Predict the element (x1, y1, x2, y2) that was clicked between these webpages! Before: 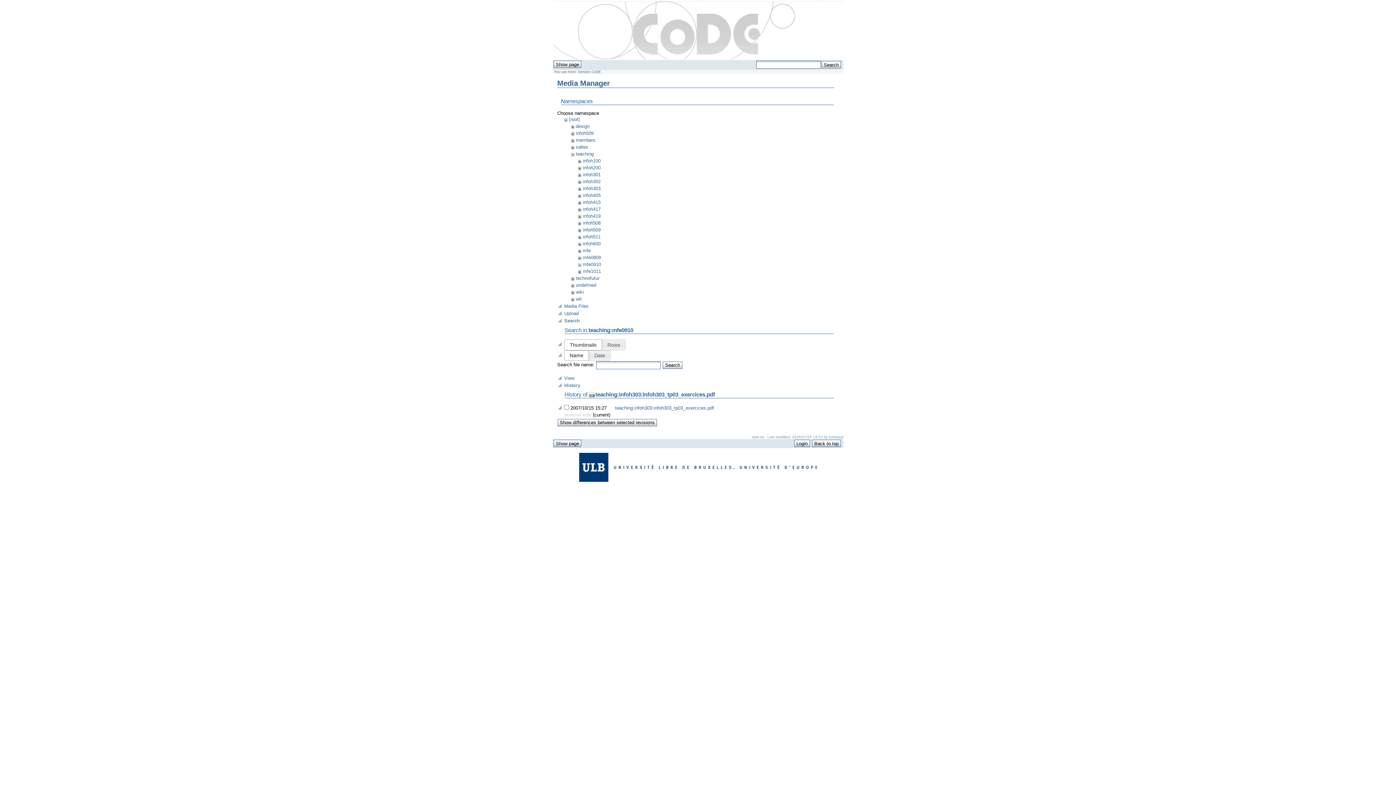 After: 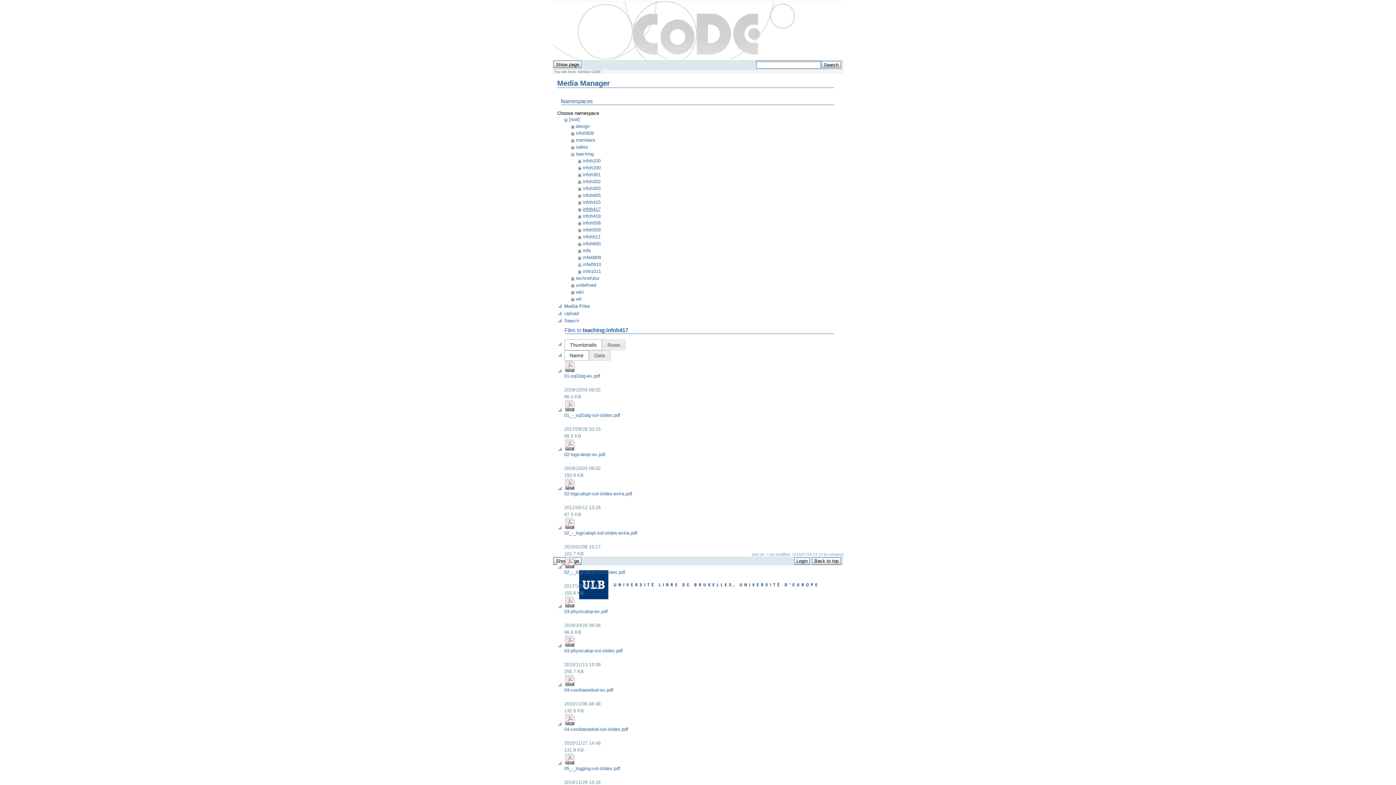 Action: label: infoh417 bbox: (582, 206, 600, 212)